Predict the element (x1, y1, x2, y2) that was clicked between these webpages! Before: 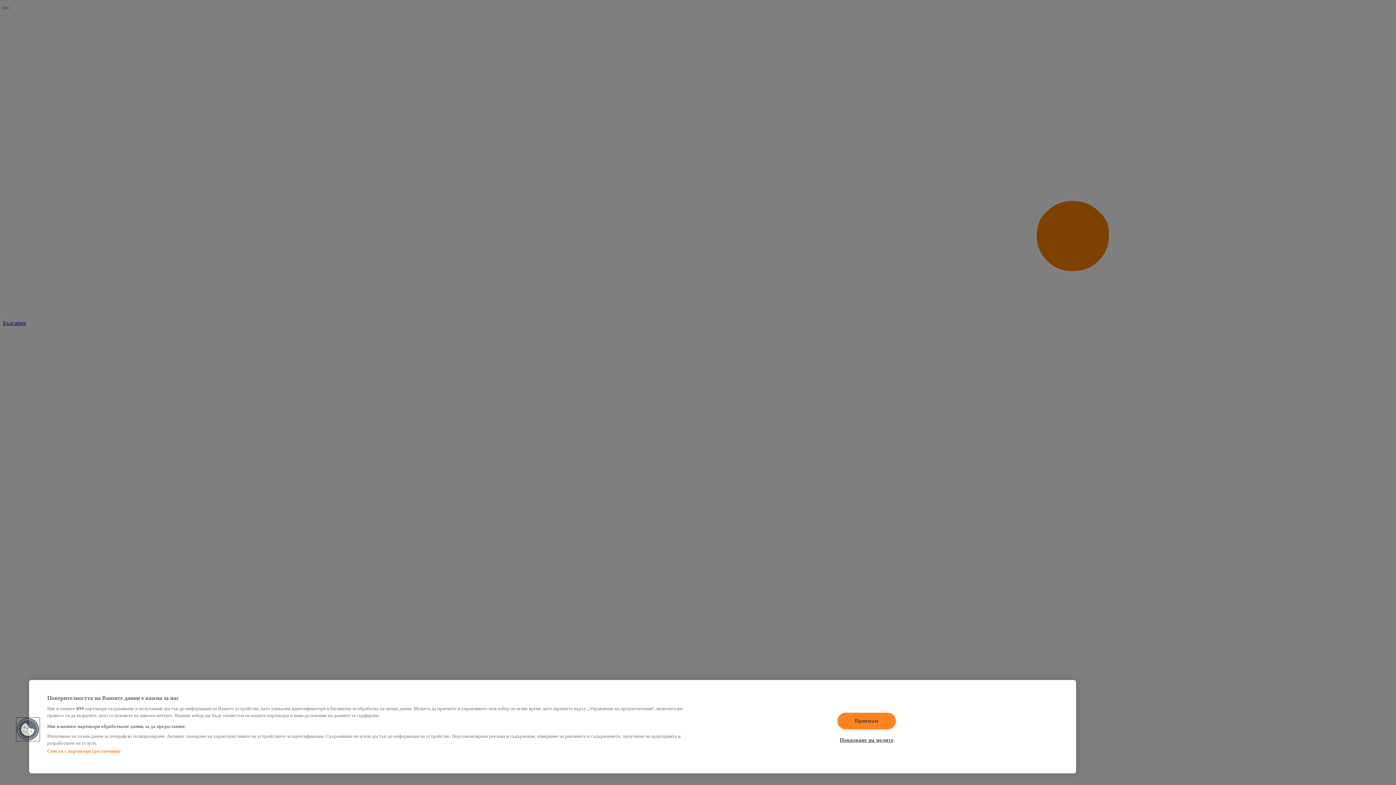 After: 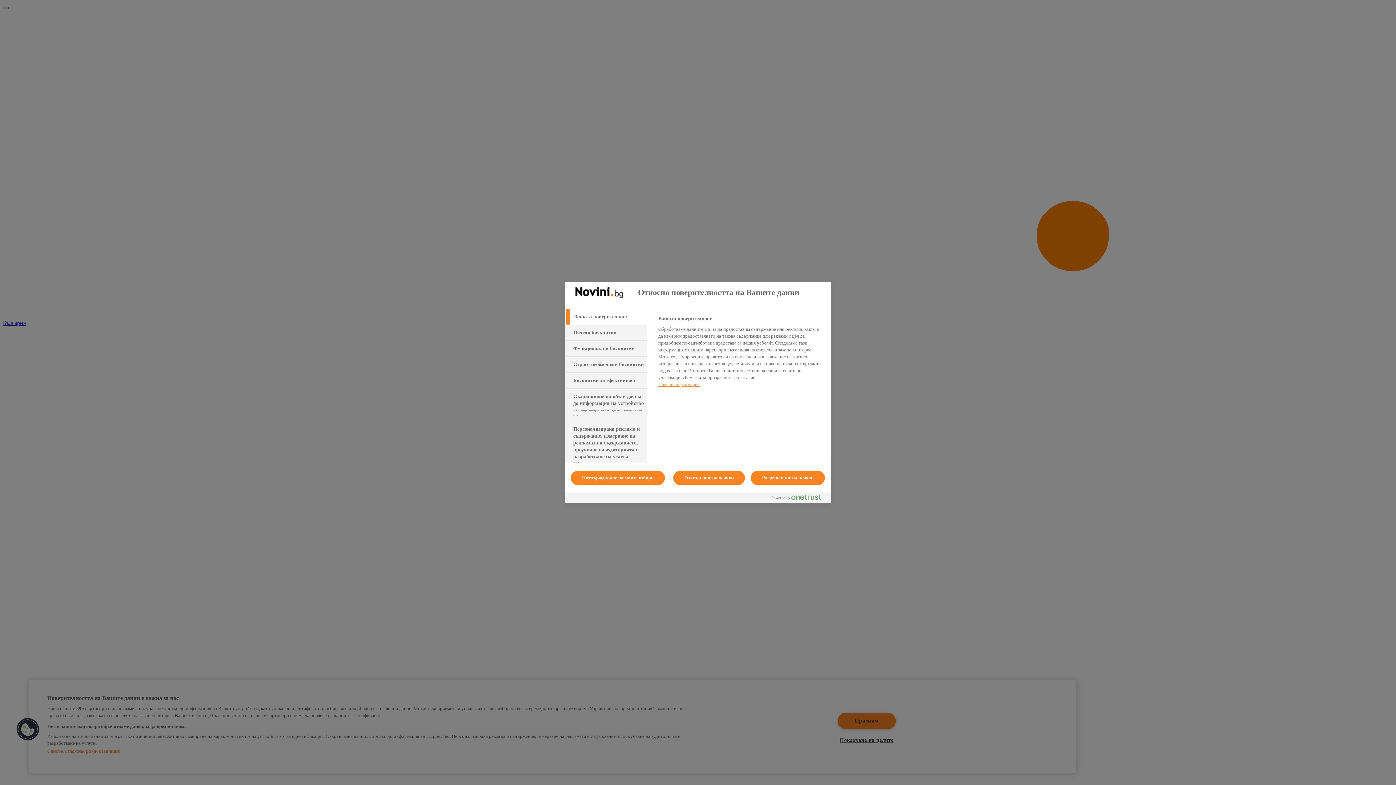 Action: label: Показване на целите bbox: (837, 732, 895, 748)